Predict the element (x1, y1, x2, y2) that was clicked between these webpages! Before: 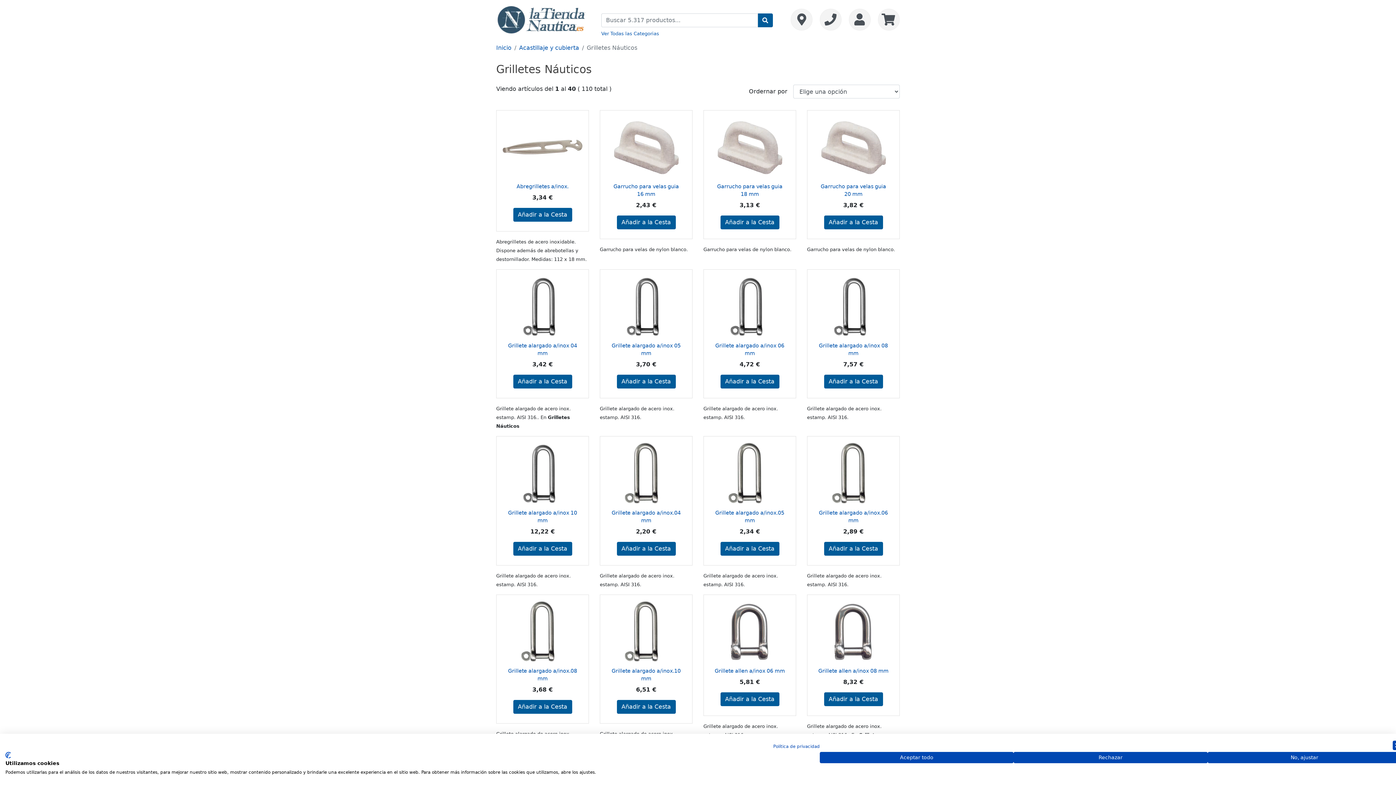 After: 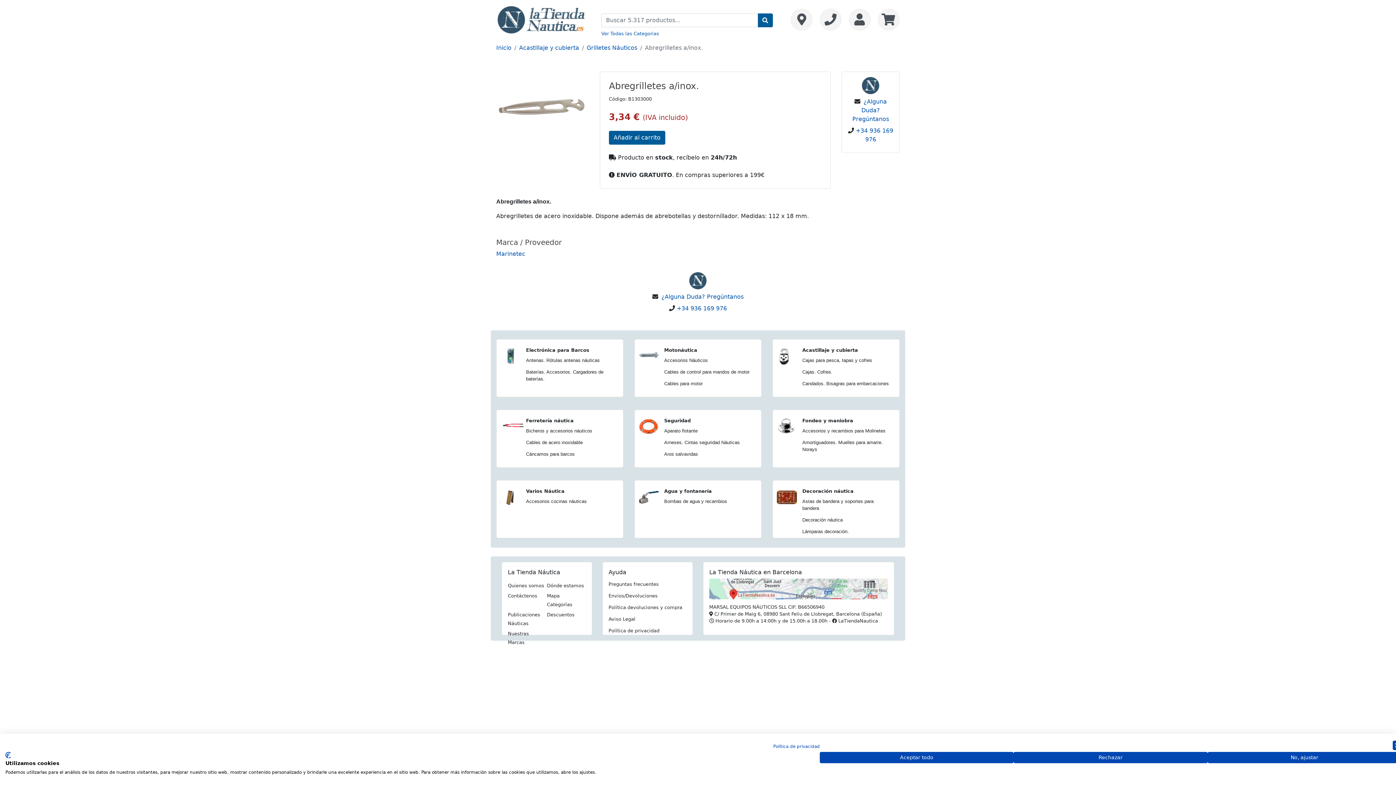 Action: label: Abregrilletes a/inox. bbox: (516, 183, 568, 189)